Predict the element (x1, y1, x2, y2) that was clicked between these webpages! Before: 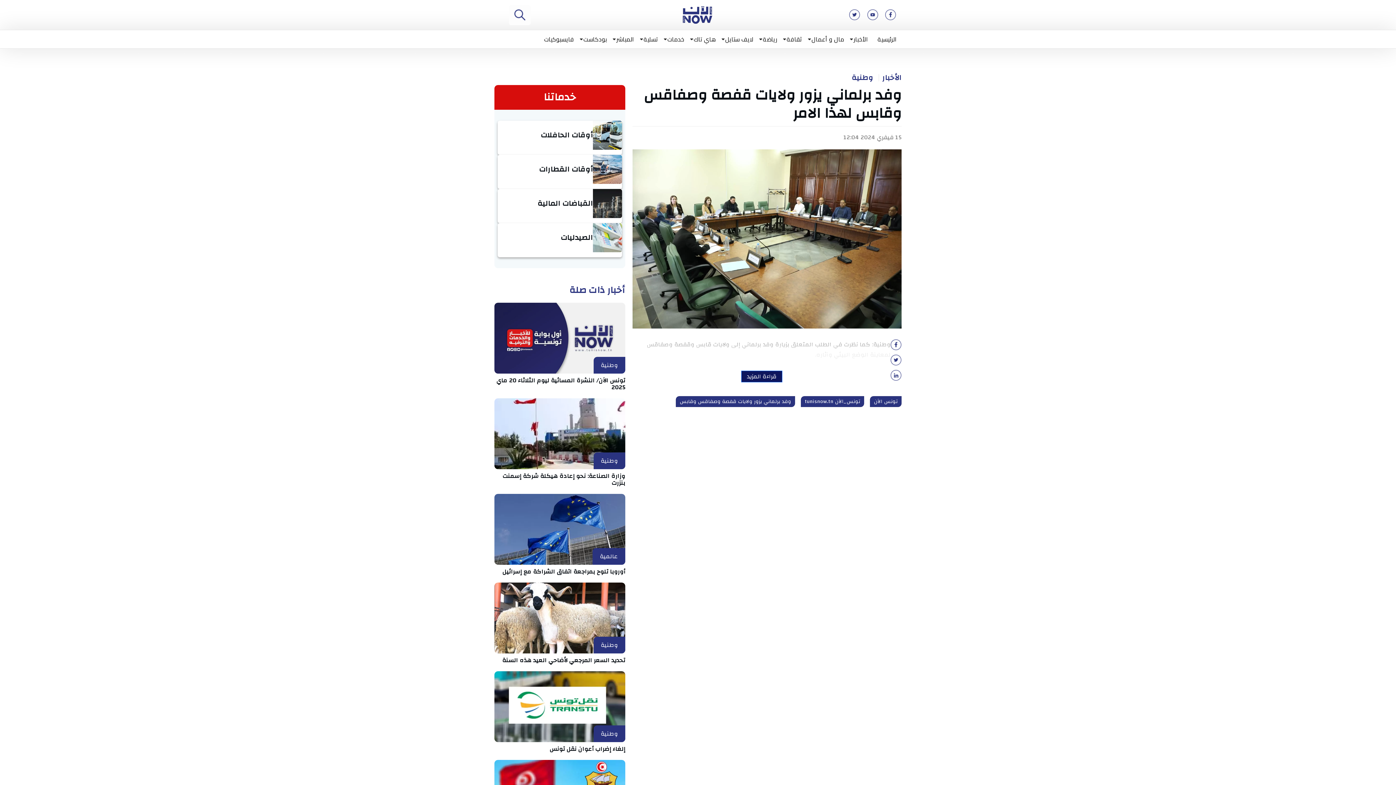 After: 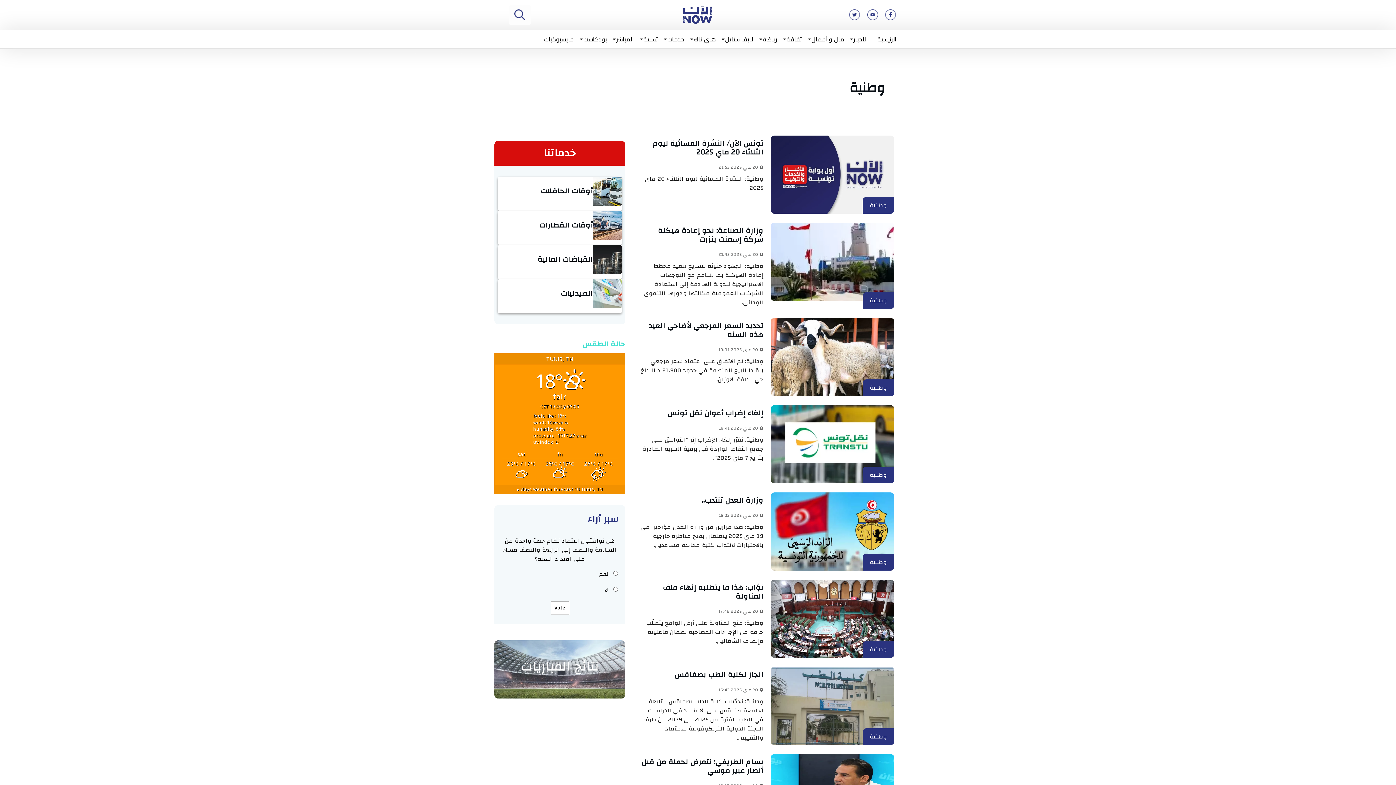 Action: bbox: (593, 452, 625, 469) label: وطنية